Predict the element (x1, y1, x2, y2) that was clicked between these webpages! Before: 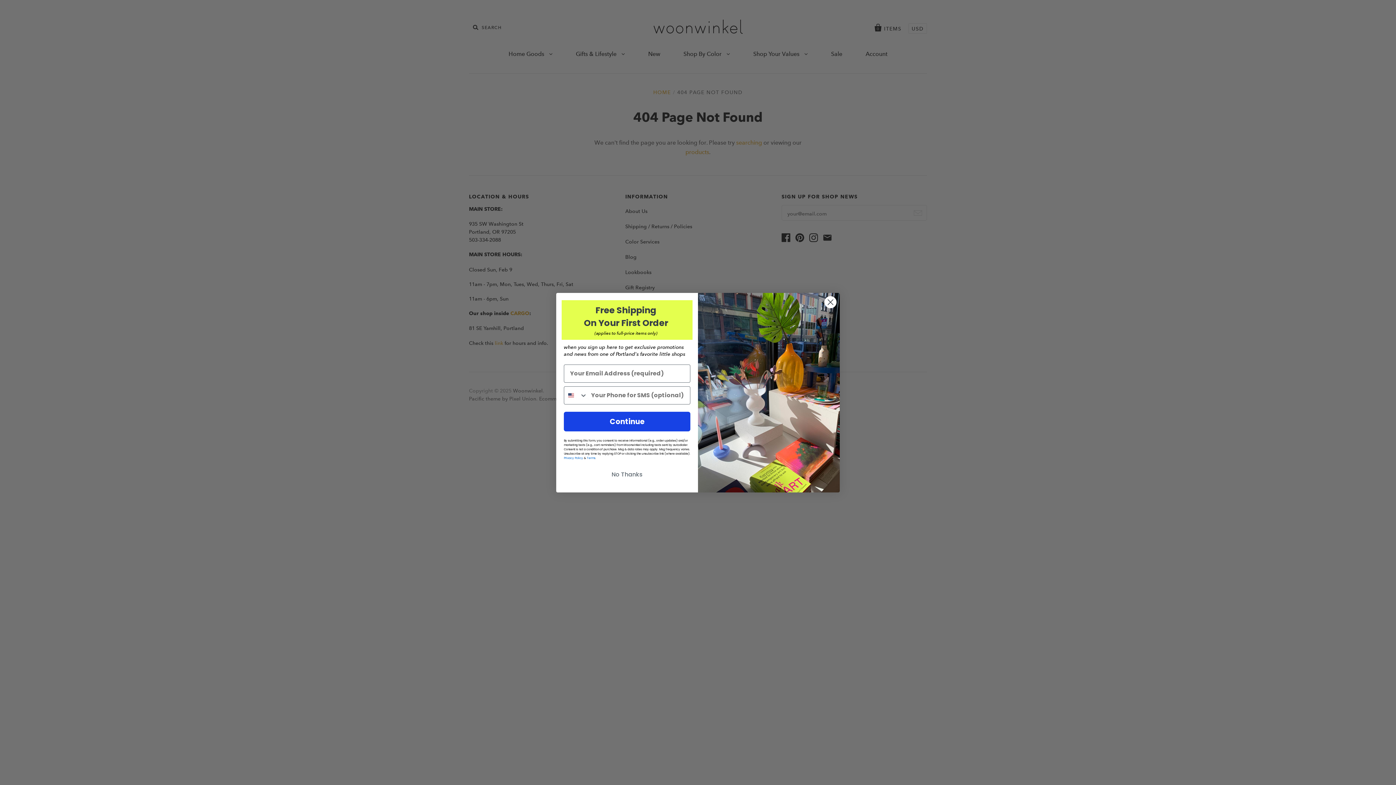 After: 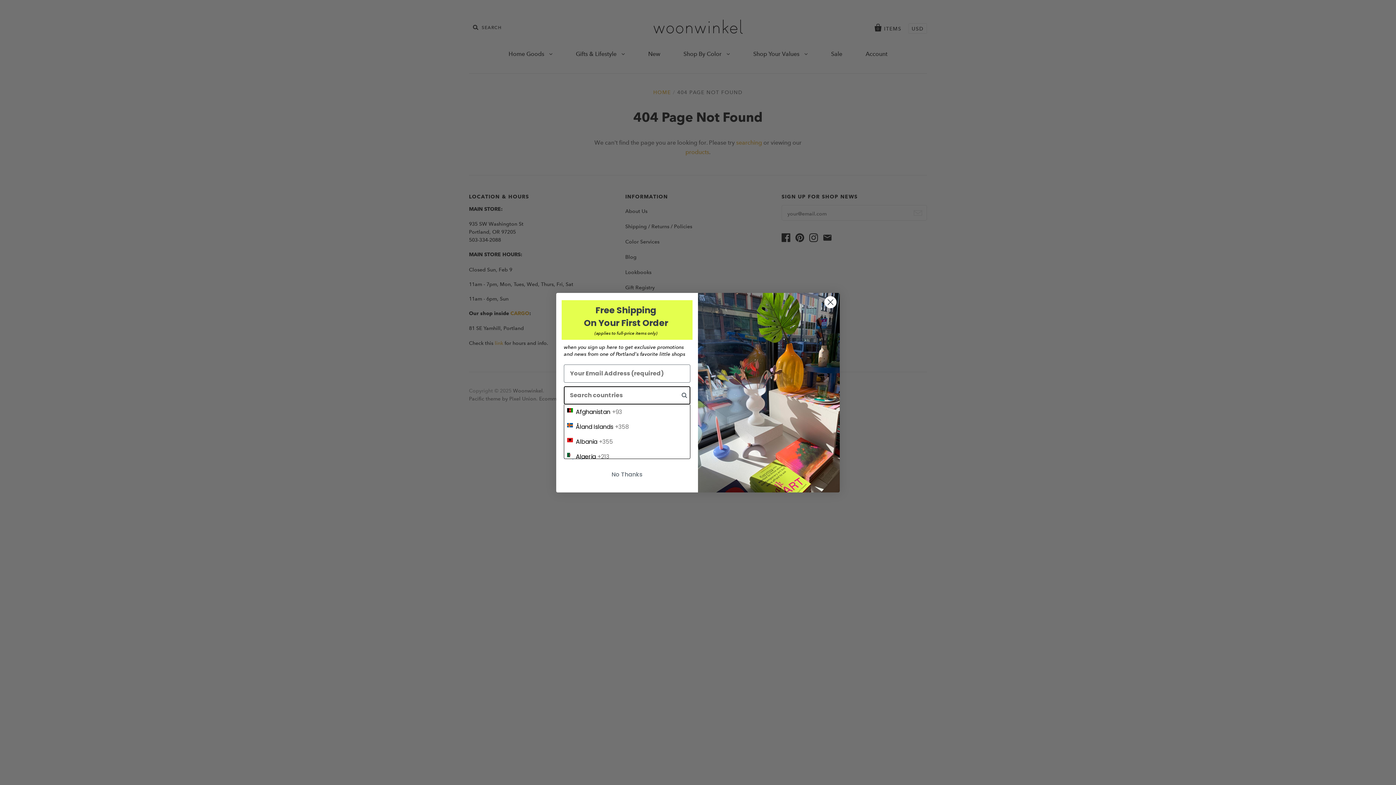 Action: label: Search Countries bbox: (564, 386, 587, 404)